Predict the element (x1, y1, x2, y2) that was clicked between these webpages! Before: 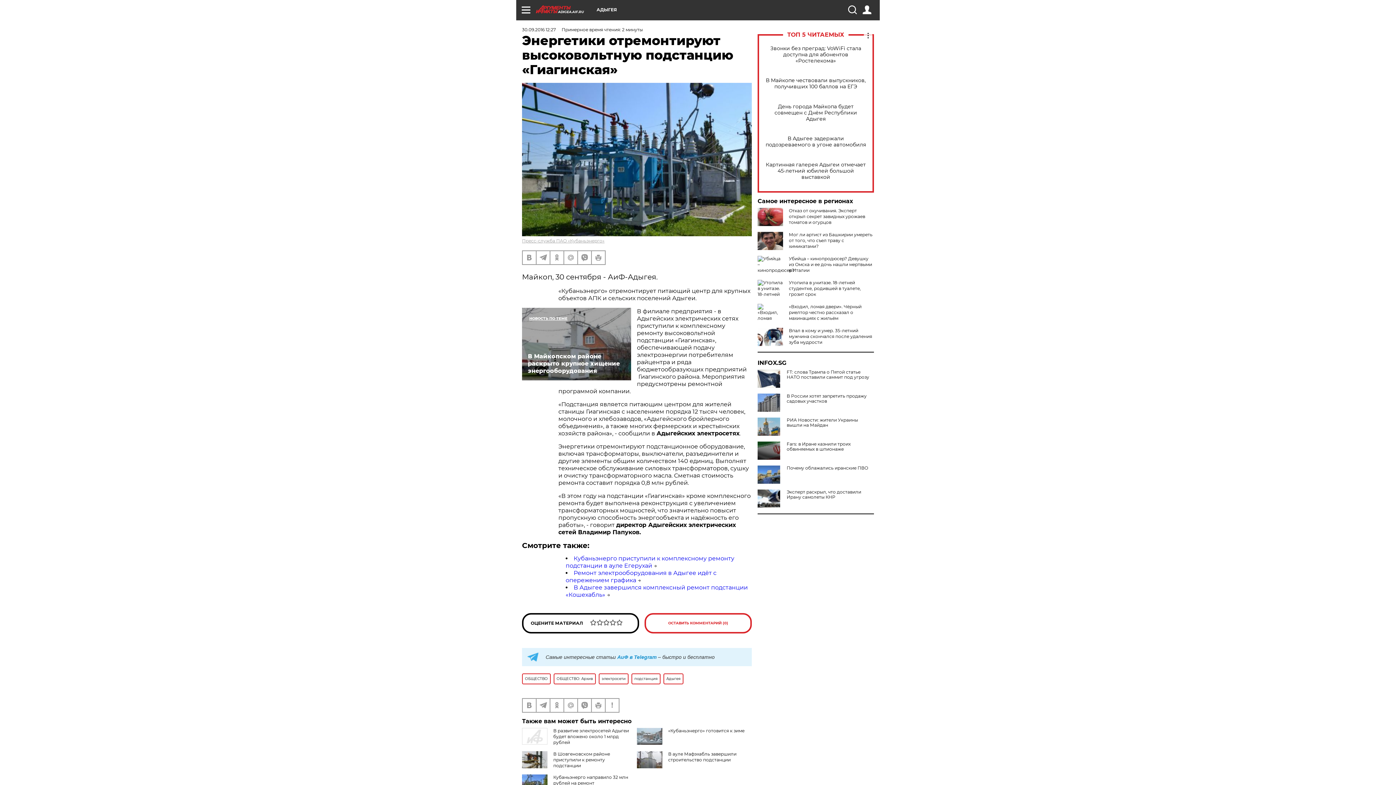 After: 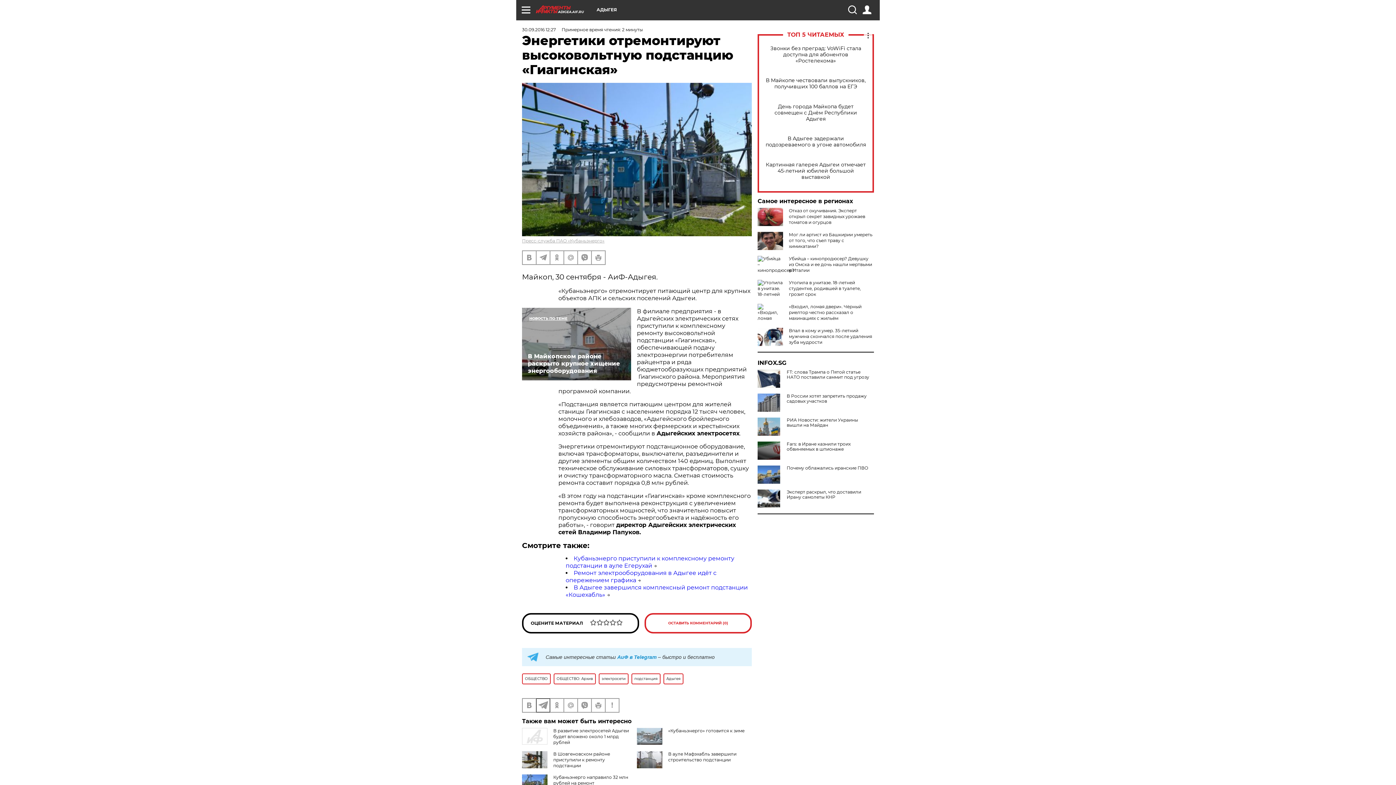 Action: bbox: (536, 699, 549, 712)